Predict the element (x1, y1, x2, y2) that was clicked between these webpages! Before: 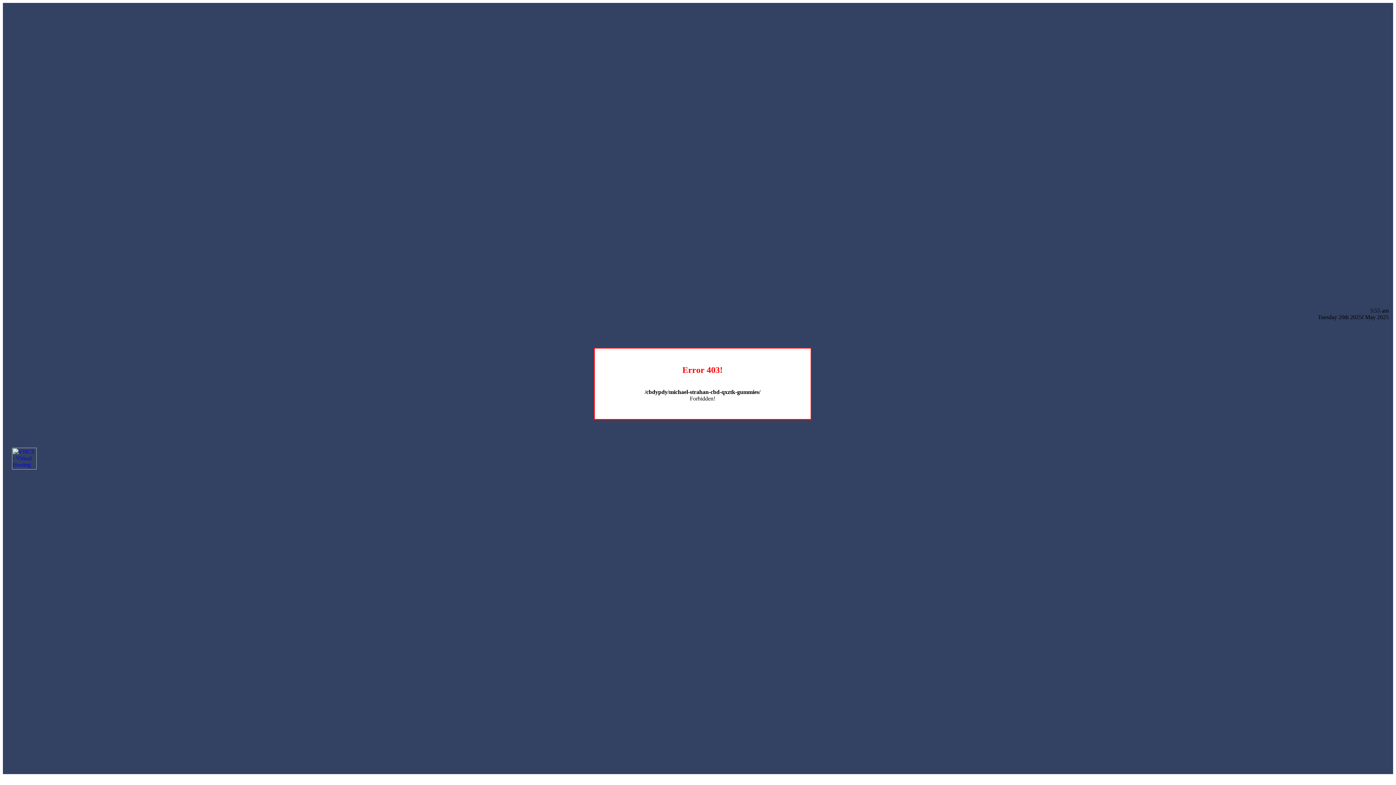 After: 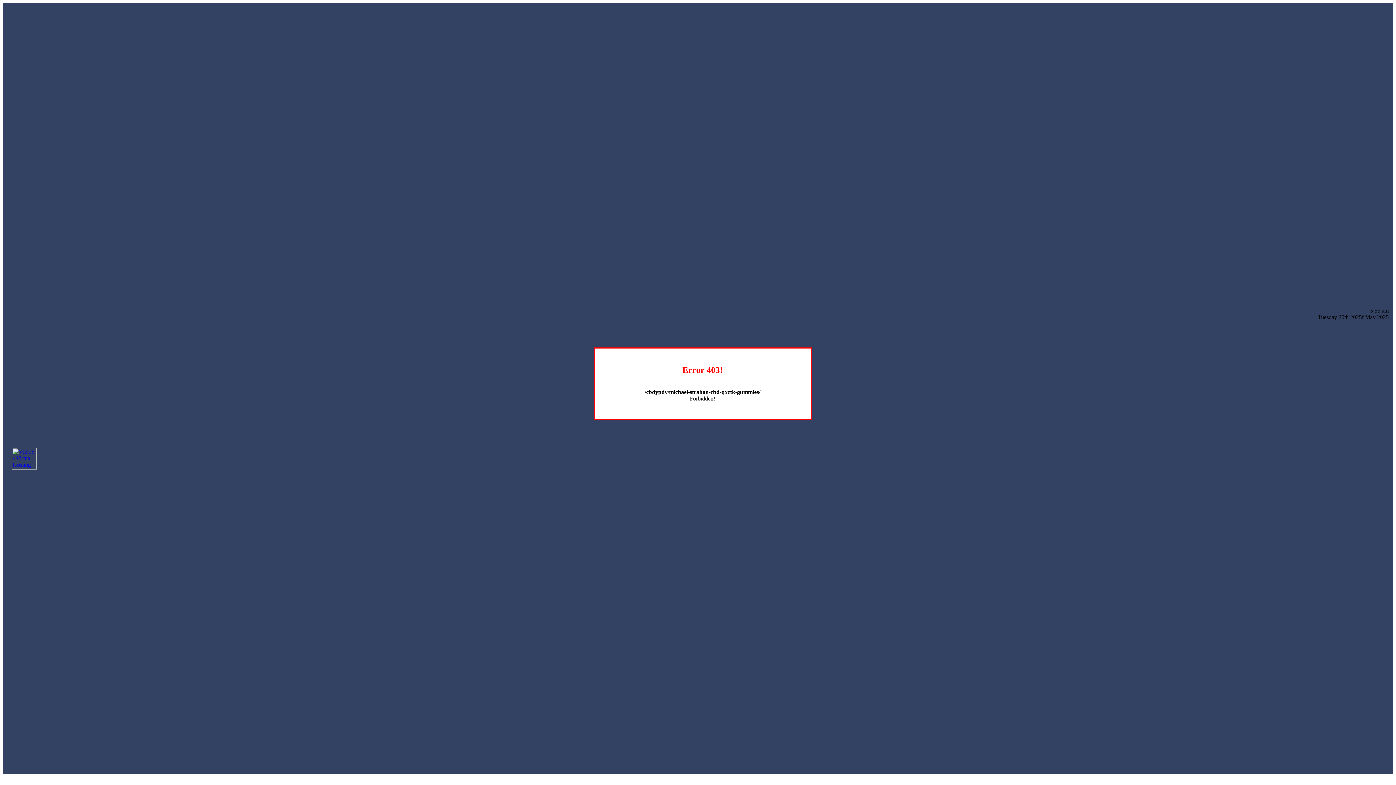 Action: bbox: (12, 464, 36, 470)